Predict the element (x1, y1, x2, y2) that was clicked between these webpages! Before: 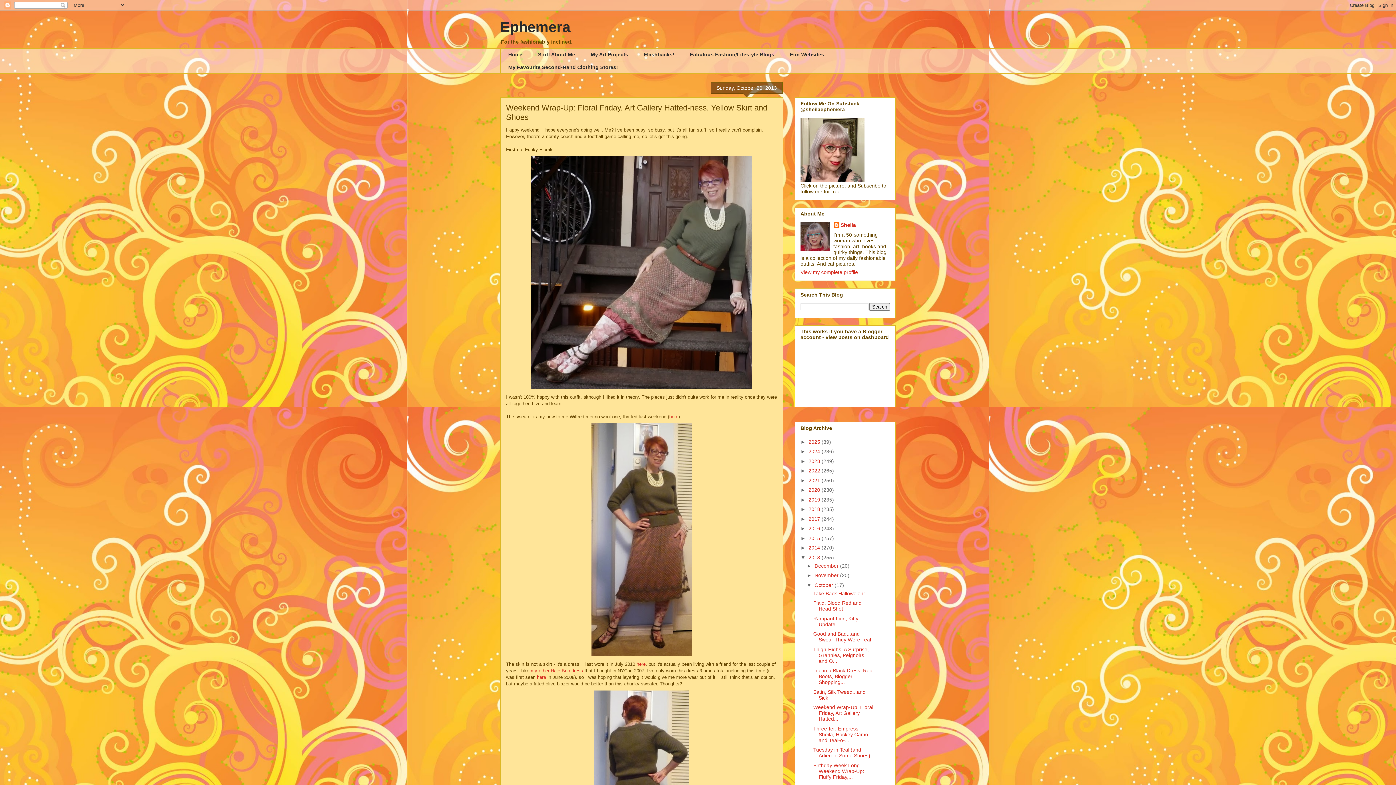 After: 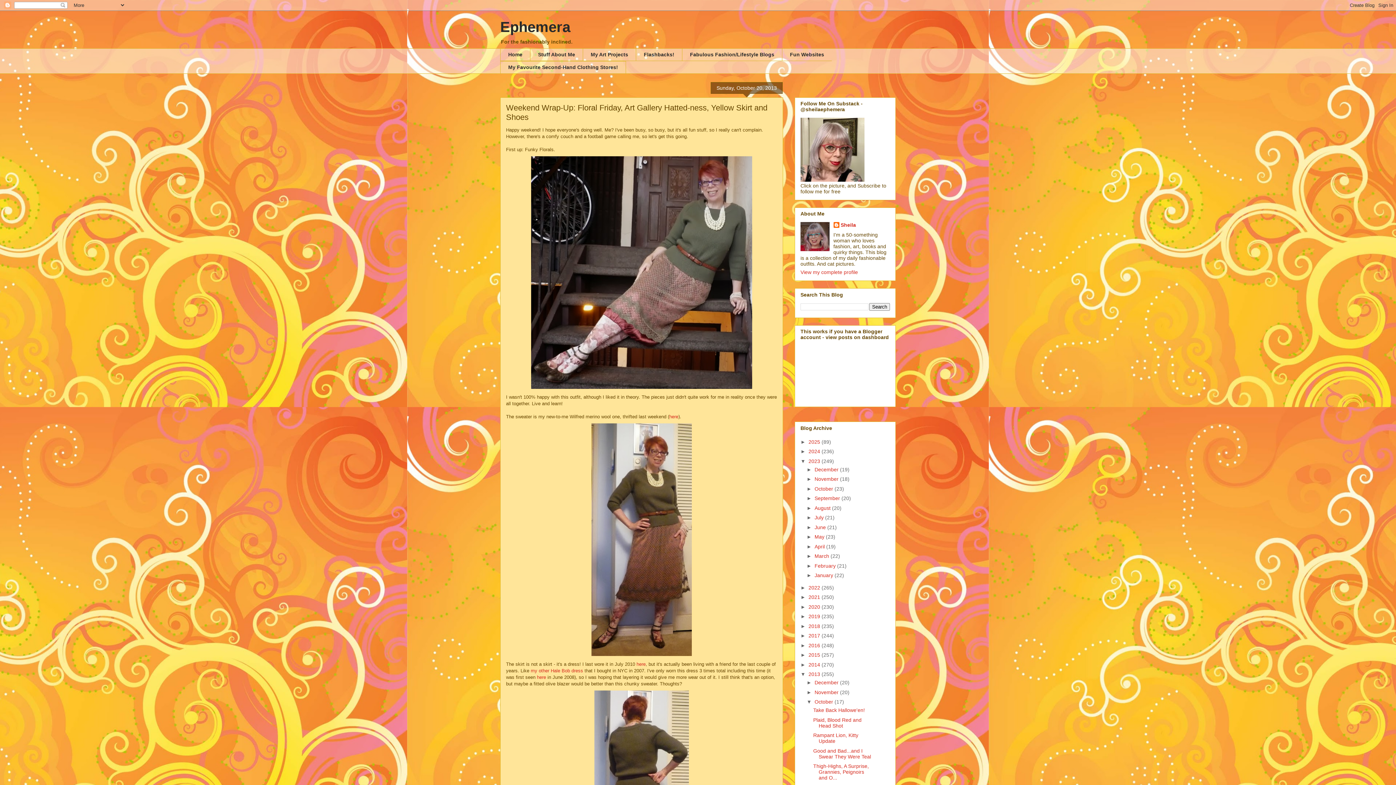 Action: bbox: (800, 458, 808, 464) label: ►  